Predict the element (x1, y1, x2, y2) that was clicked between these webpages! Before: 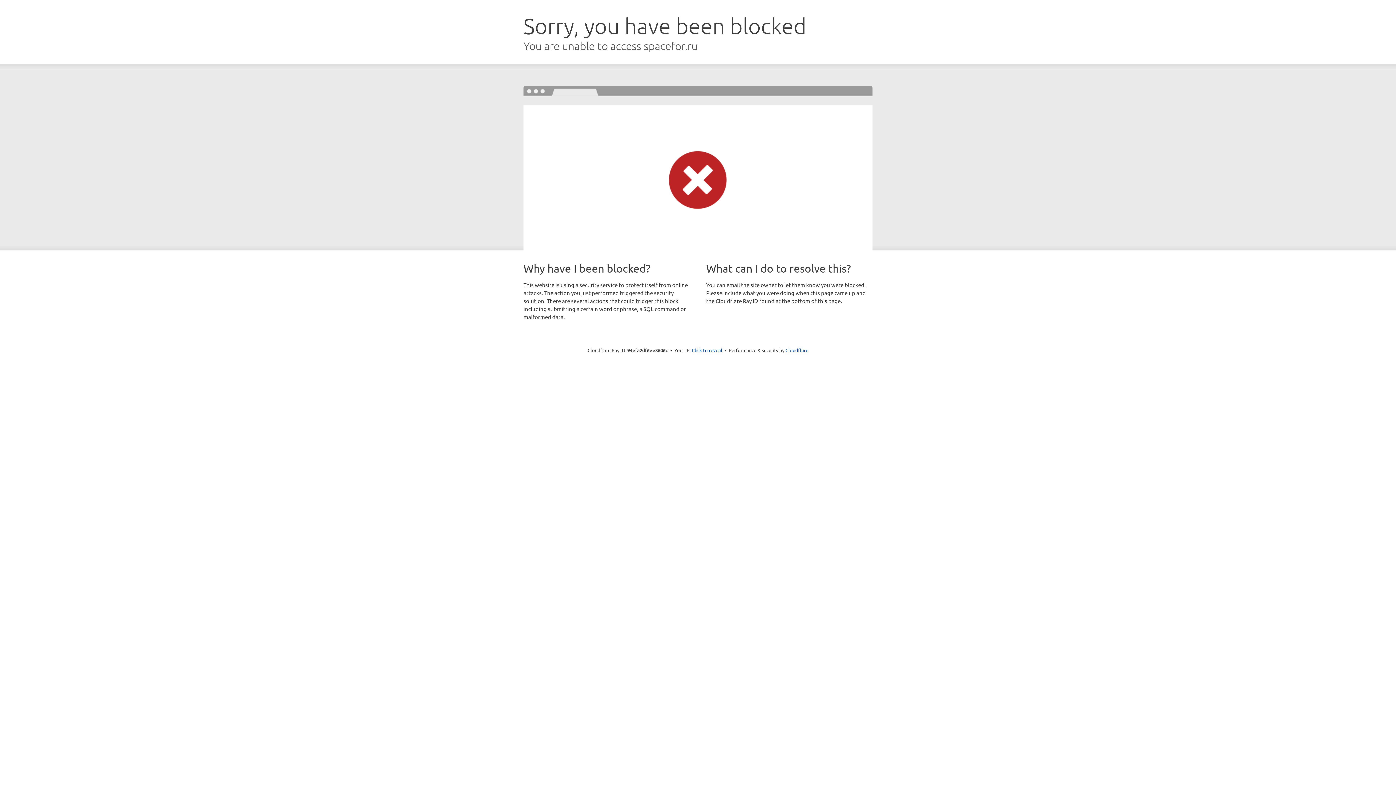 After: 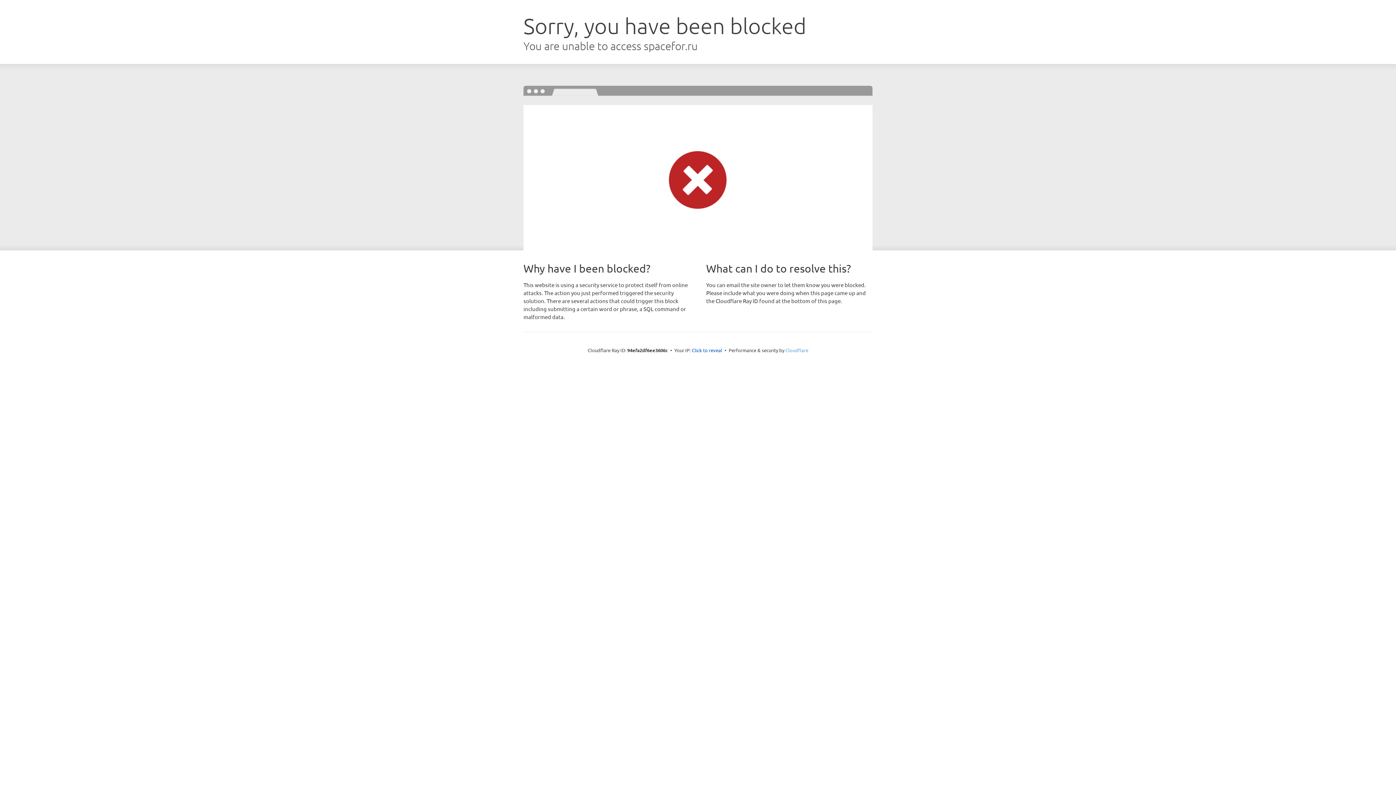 Action: bbox: (785, 347, 808, 353) label: Cloudflare